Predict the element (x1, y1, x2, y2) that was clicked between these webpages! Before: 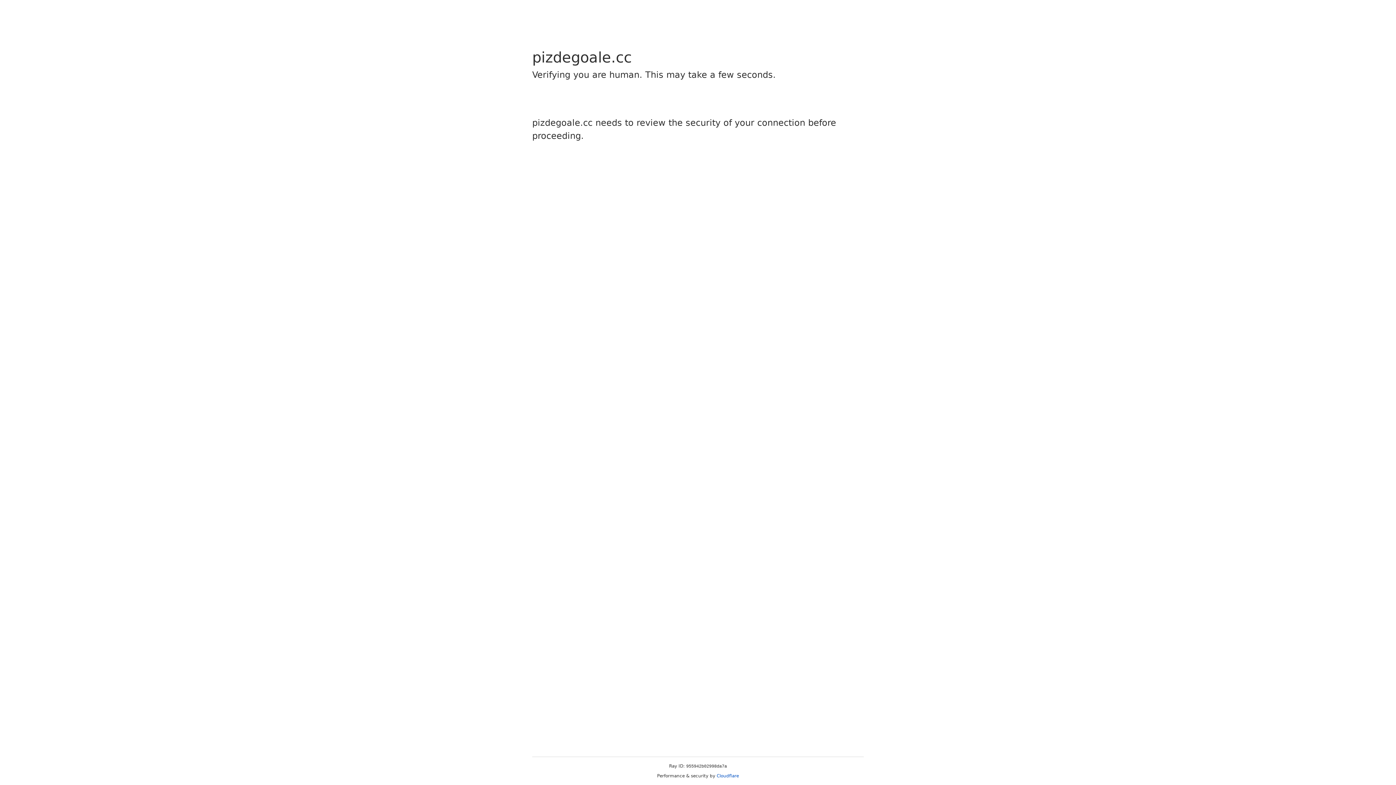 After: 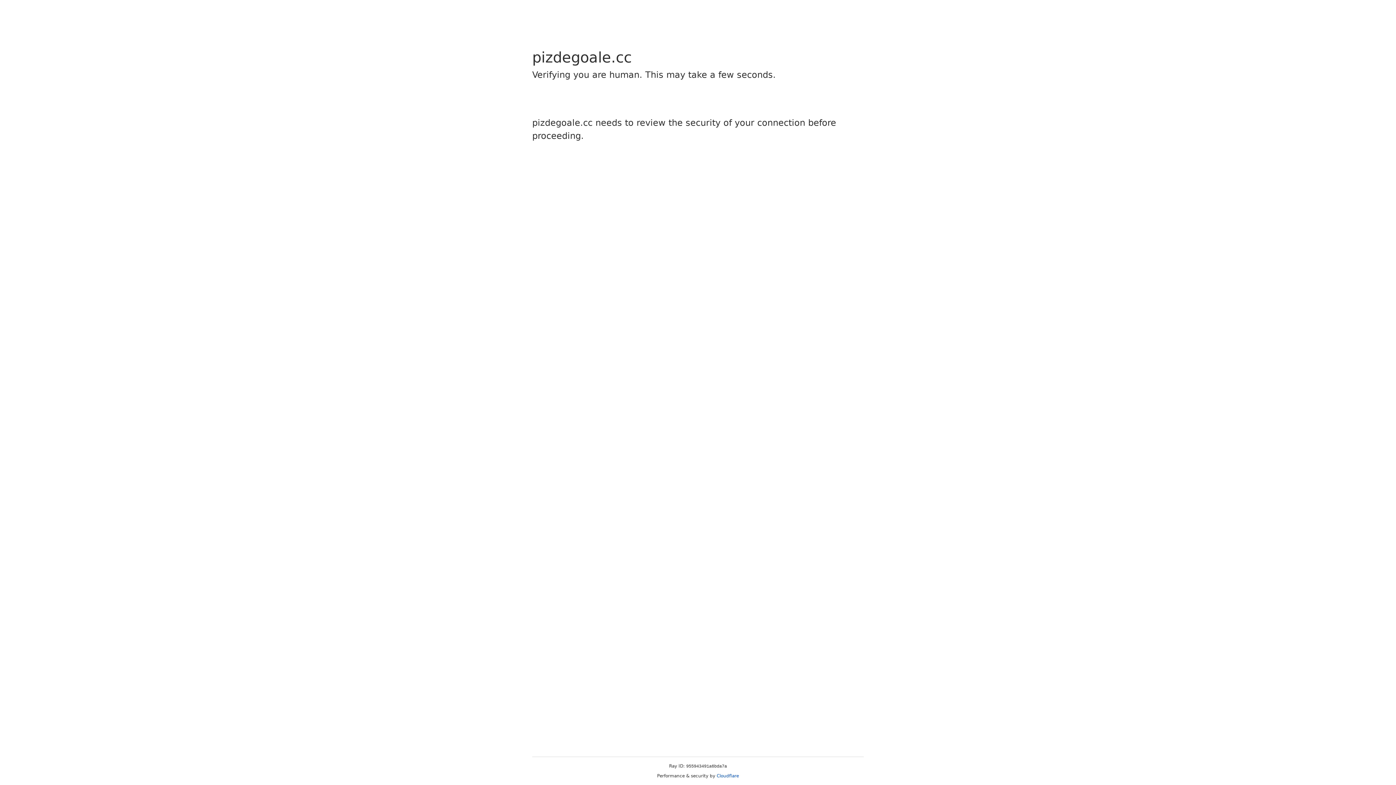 Action: bbox: (716, 773, 739, 778) label: Cloudflare